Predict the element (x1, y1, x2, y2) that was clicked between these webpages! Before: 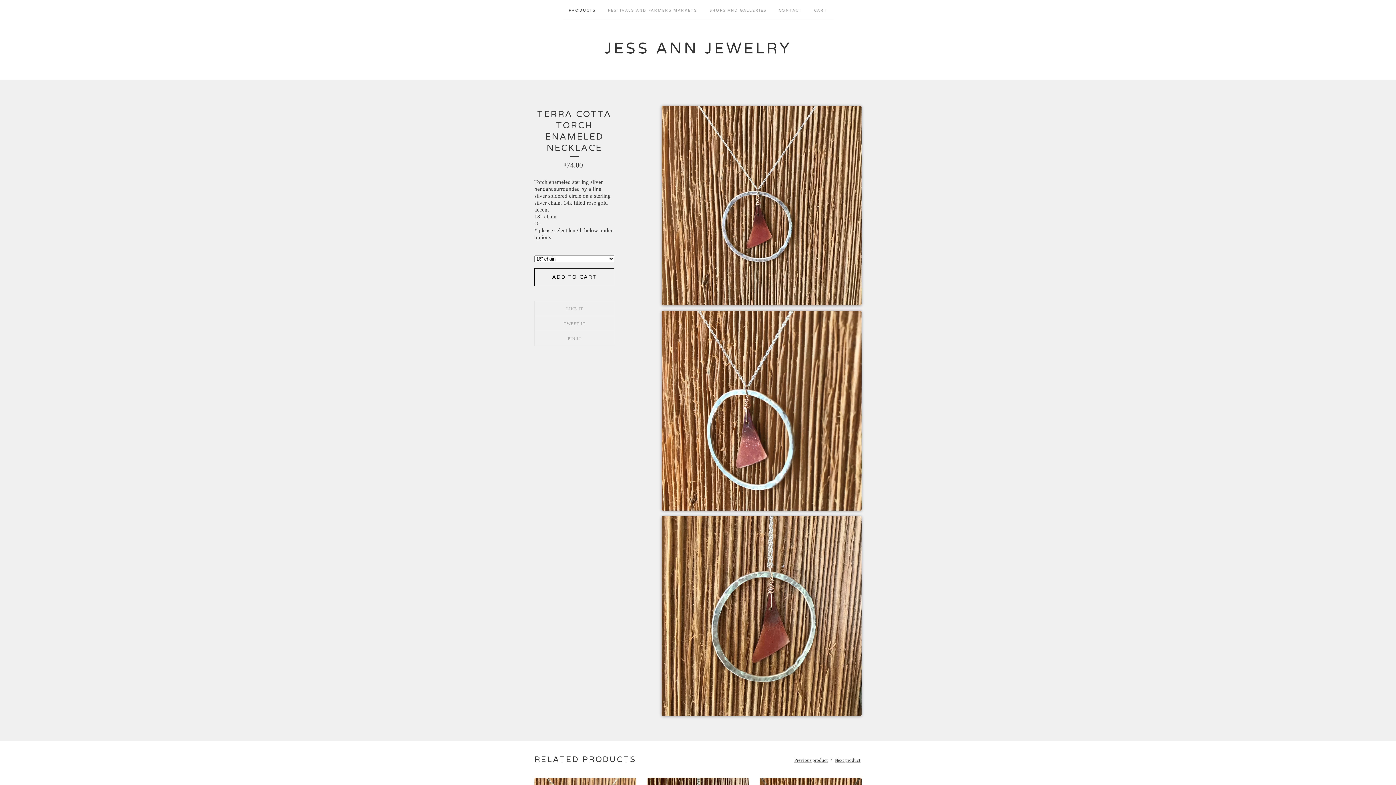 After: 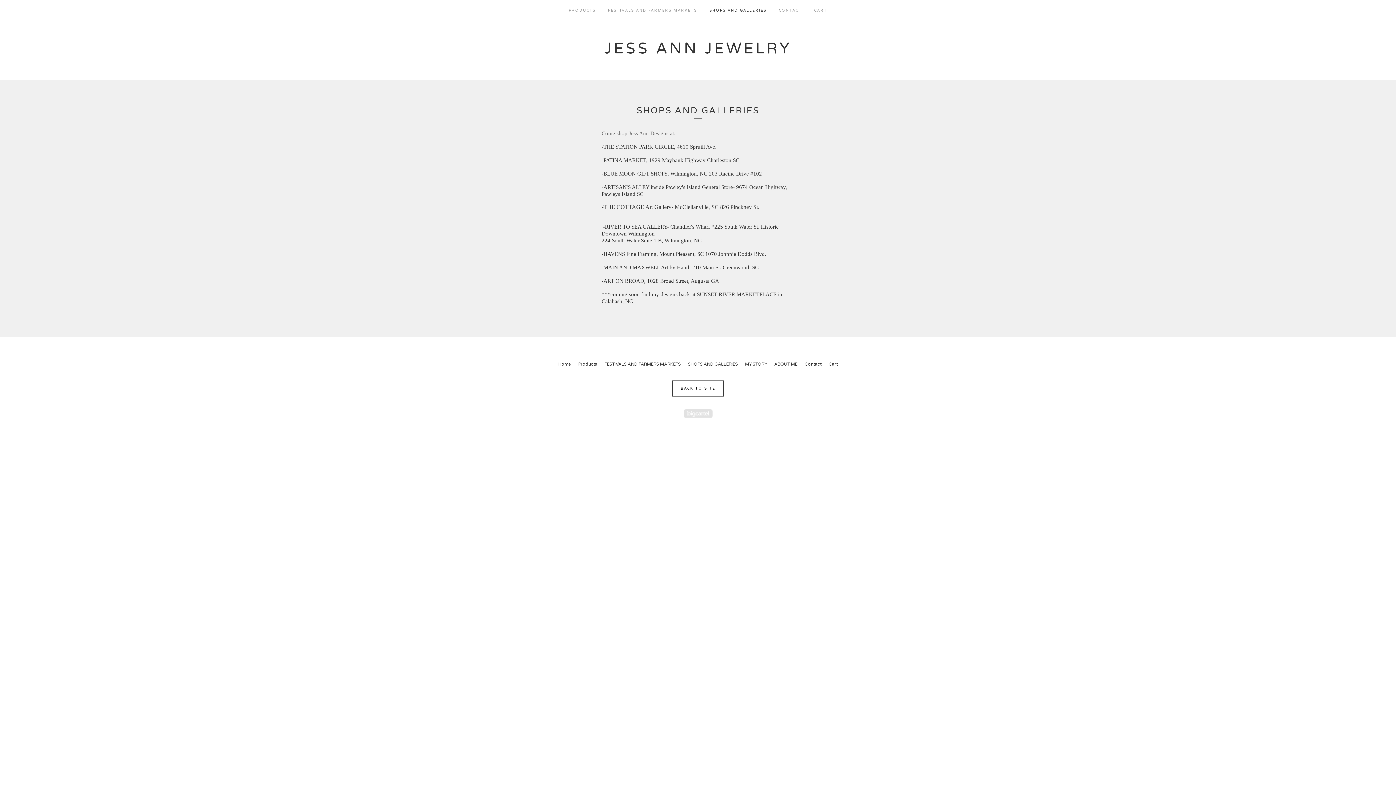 Action: label: SHOPS AND GALLERIES bbox: (703, 0, 772, 18)